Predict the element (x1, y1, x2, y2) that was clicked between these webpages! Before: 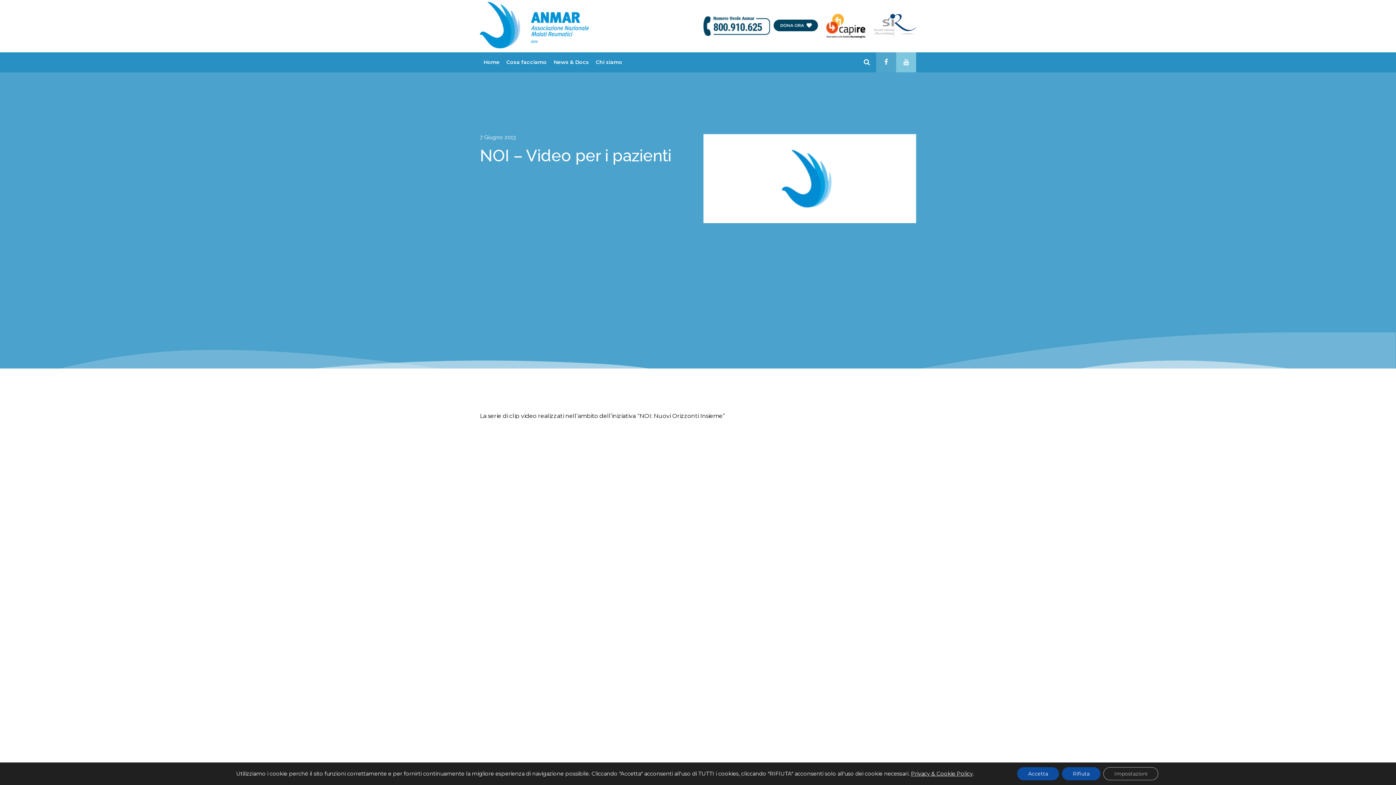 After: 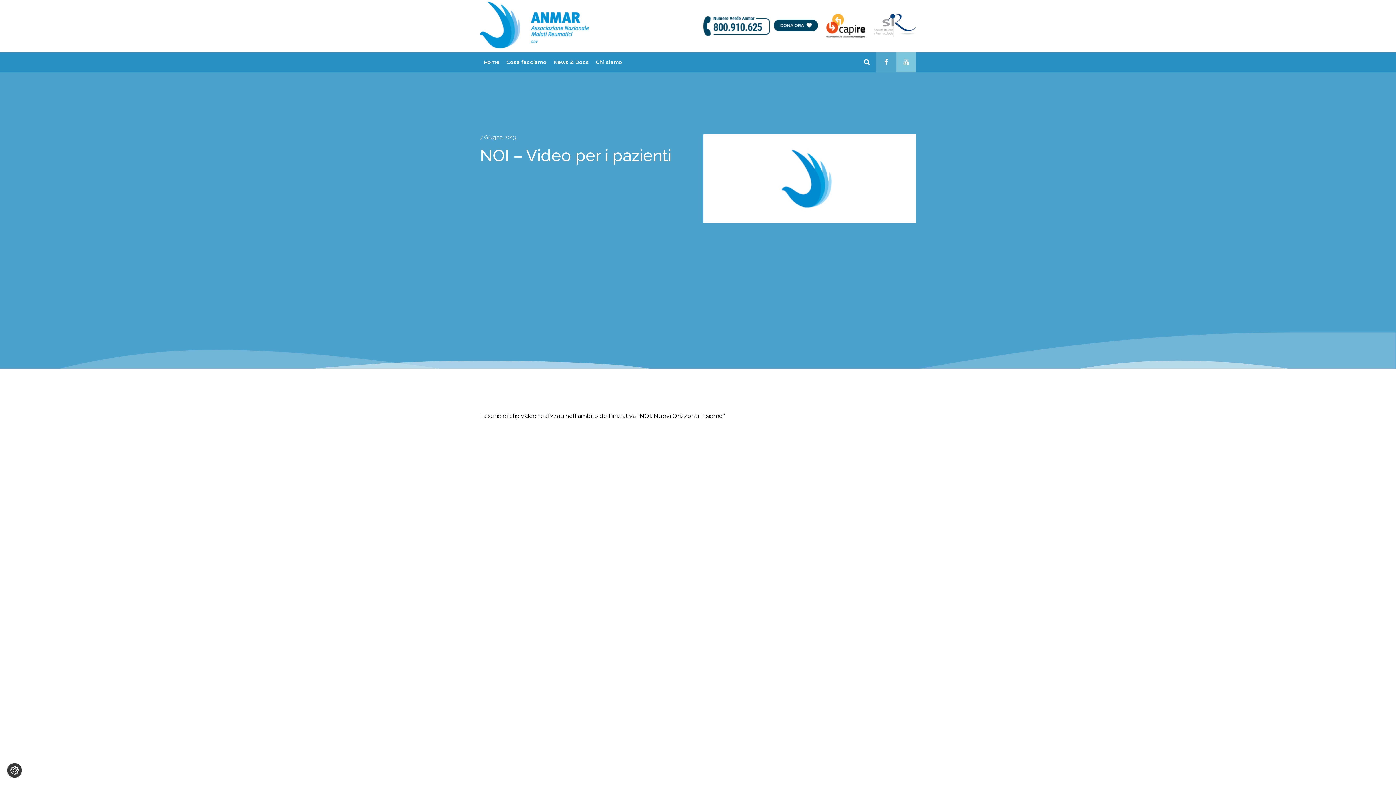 Action: bbox: (1017, 767, 1059, 780) label: Accetta